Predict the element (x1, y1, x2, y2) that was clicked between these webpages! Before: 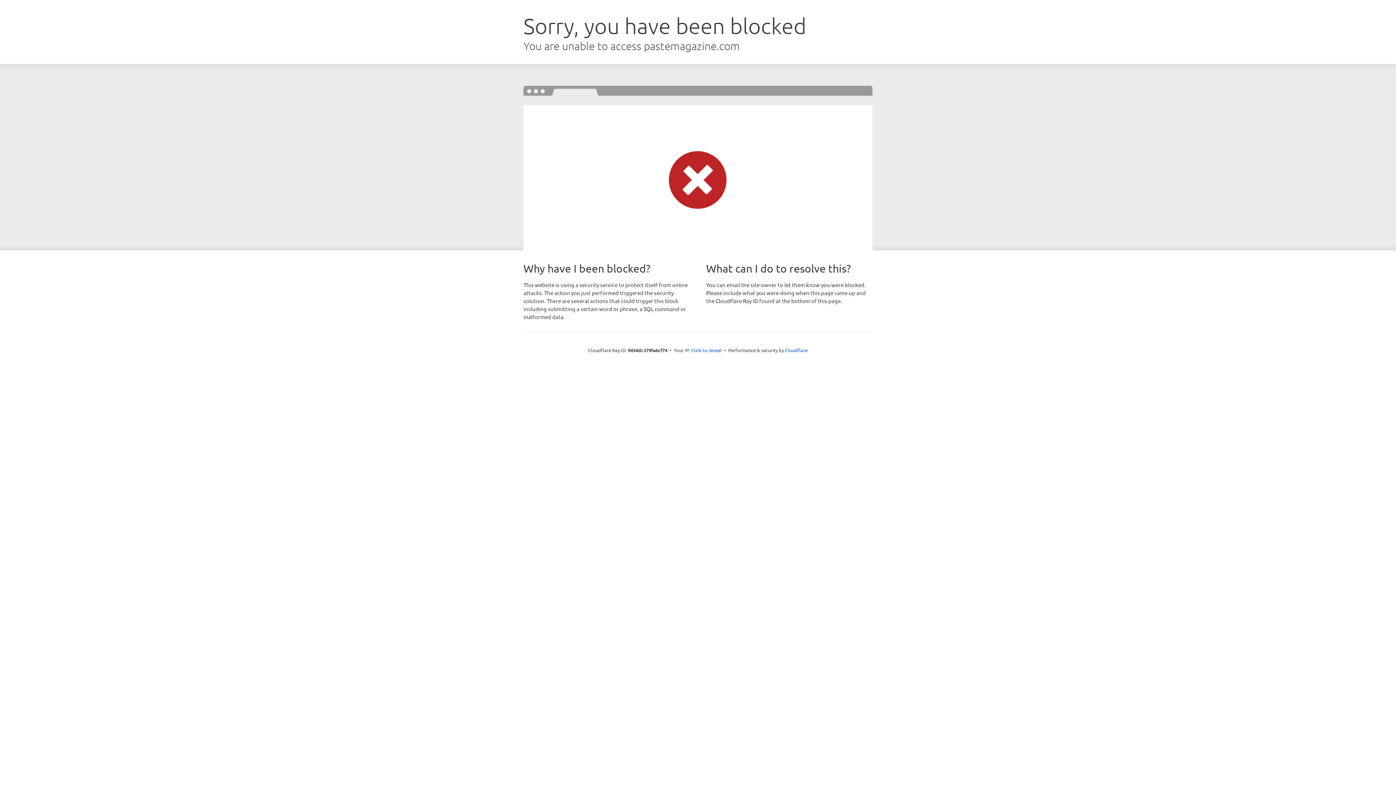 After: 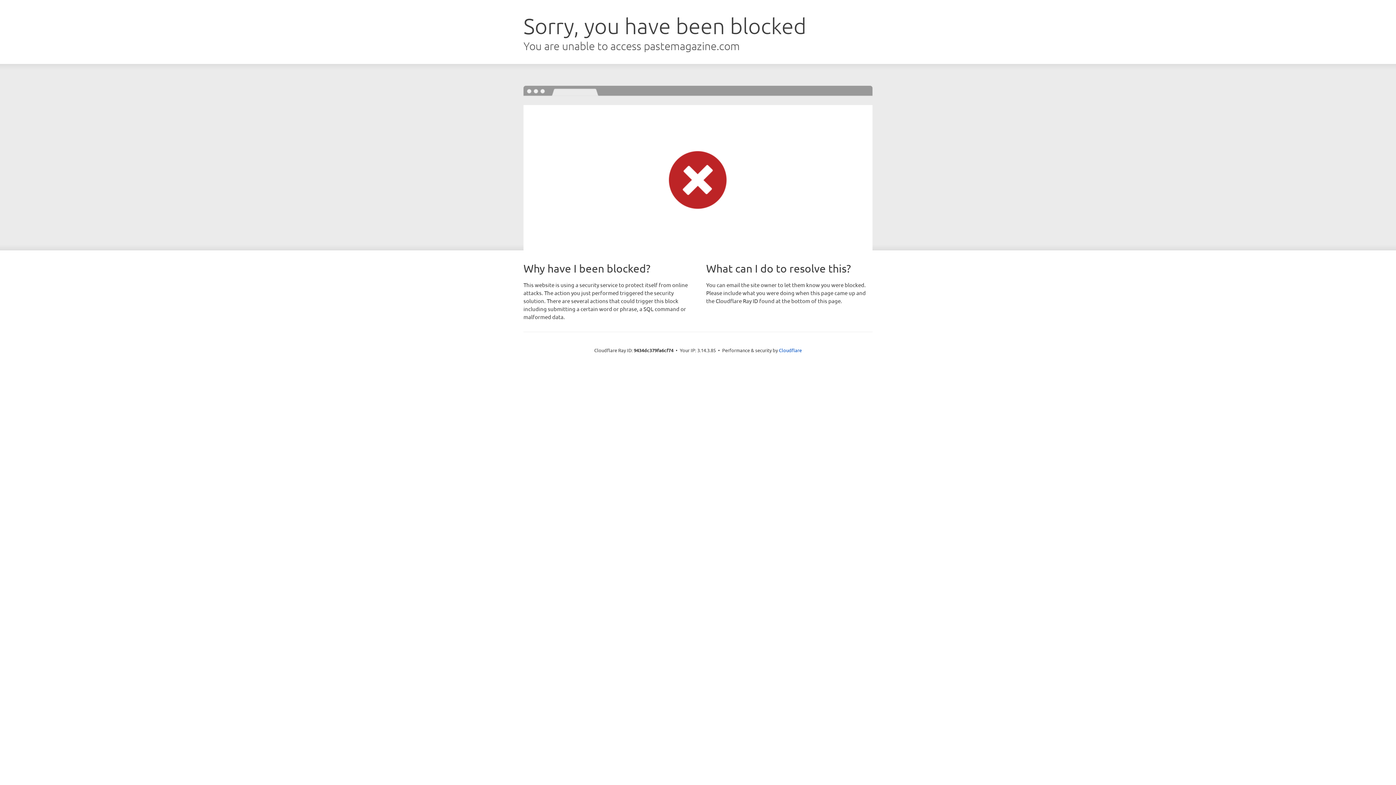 Action: label: Click to reveal bbox: (691, 346, 722, 353)